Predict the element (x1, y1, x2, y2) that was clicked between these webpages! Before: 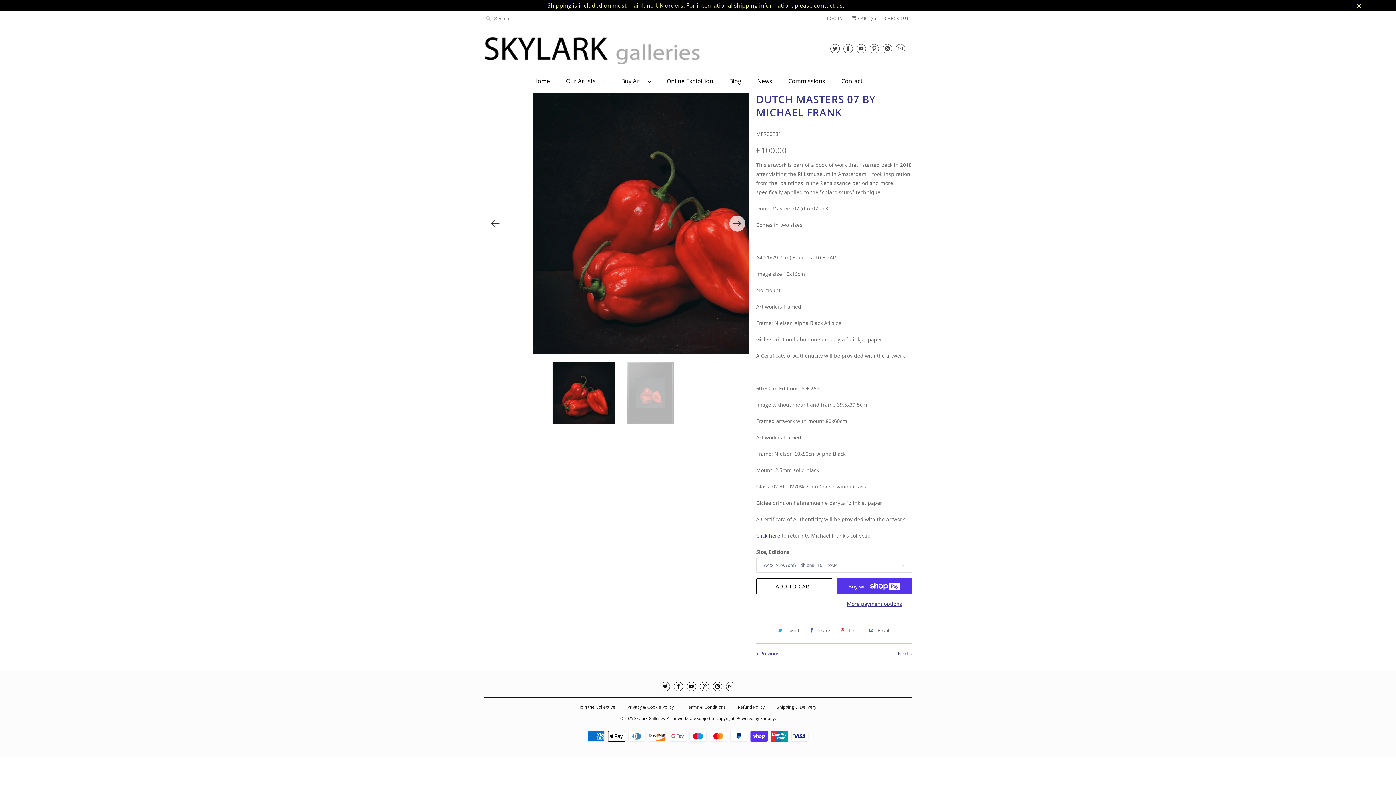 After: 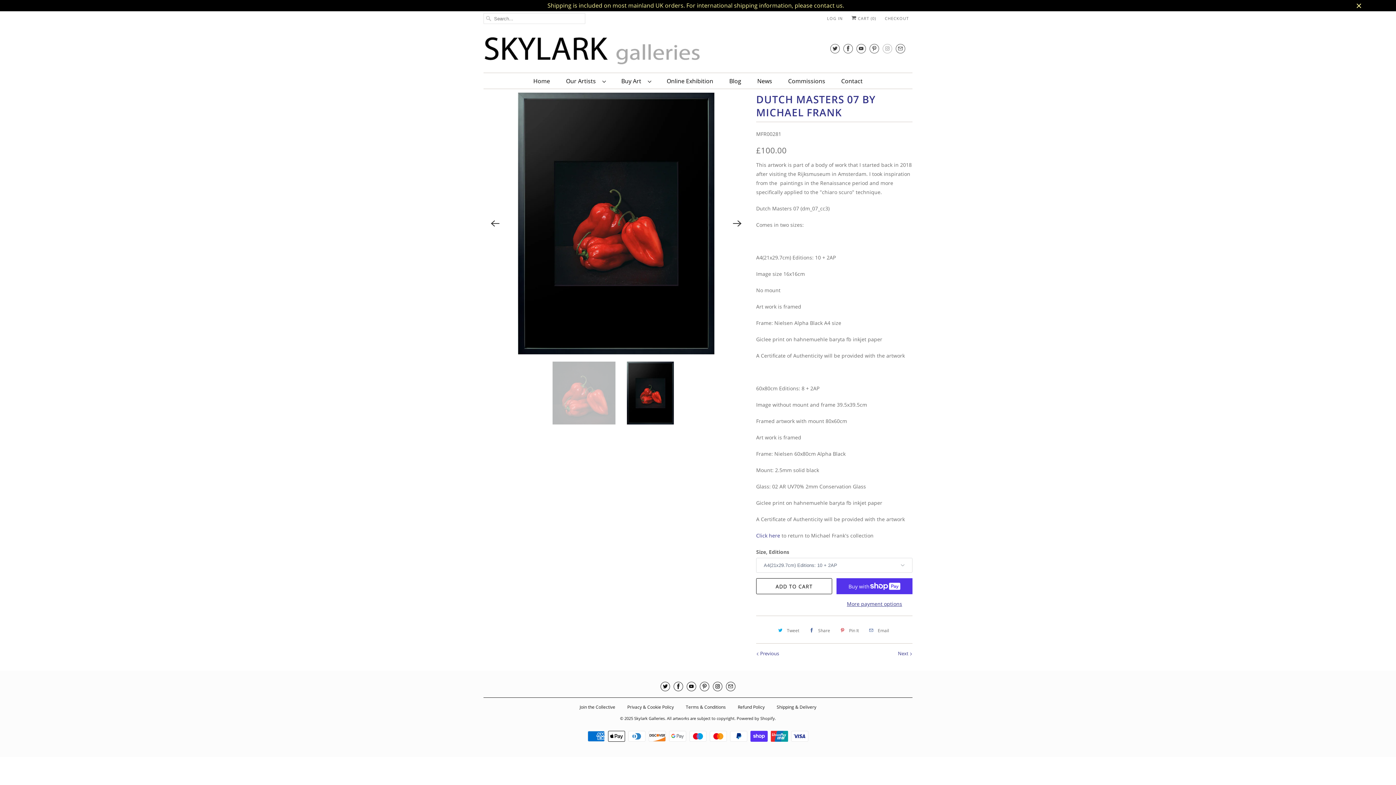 Action: bbox: (882, 40, 892, 56)